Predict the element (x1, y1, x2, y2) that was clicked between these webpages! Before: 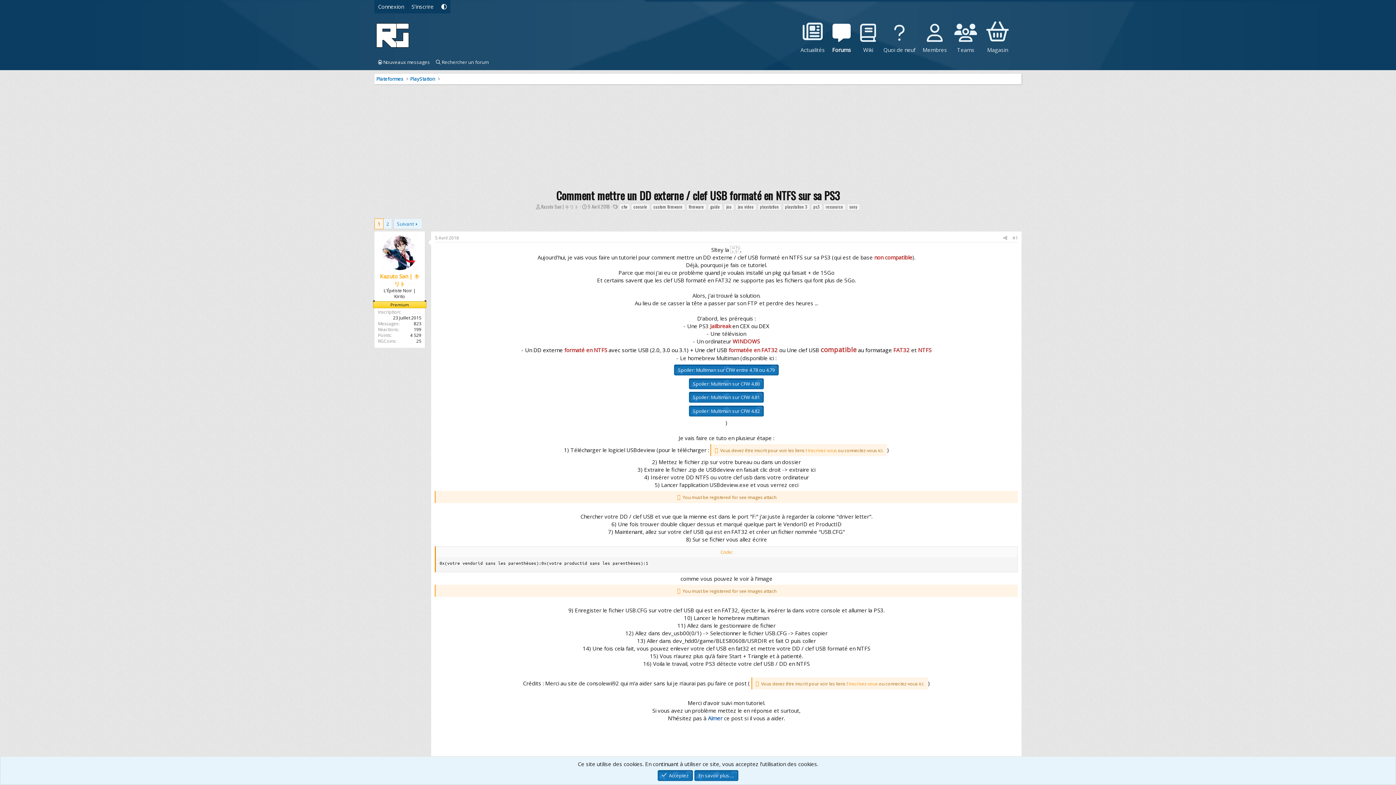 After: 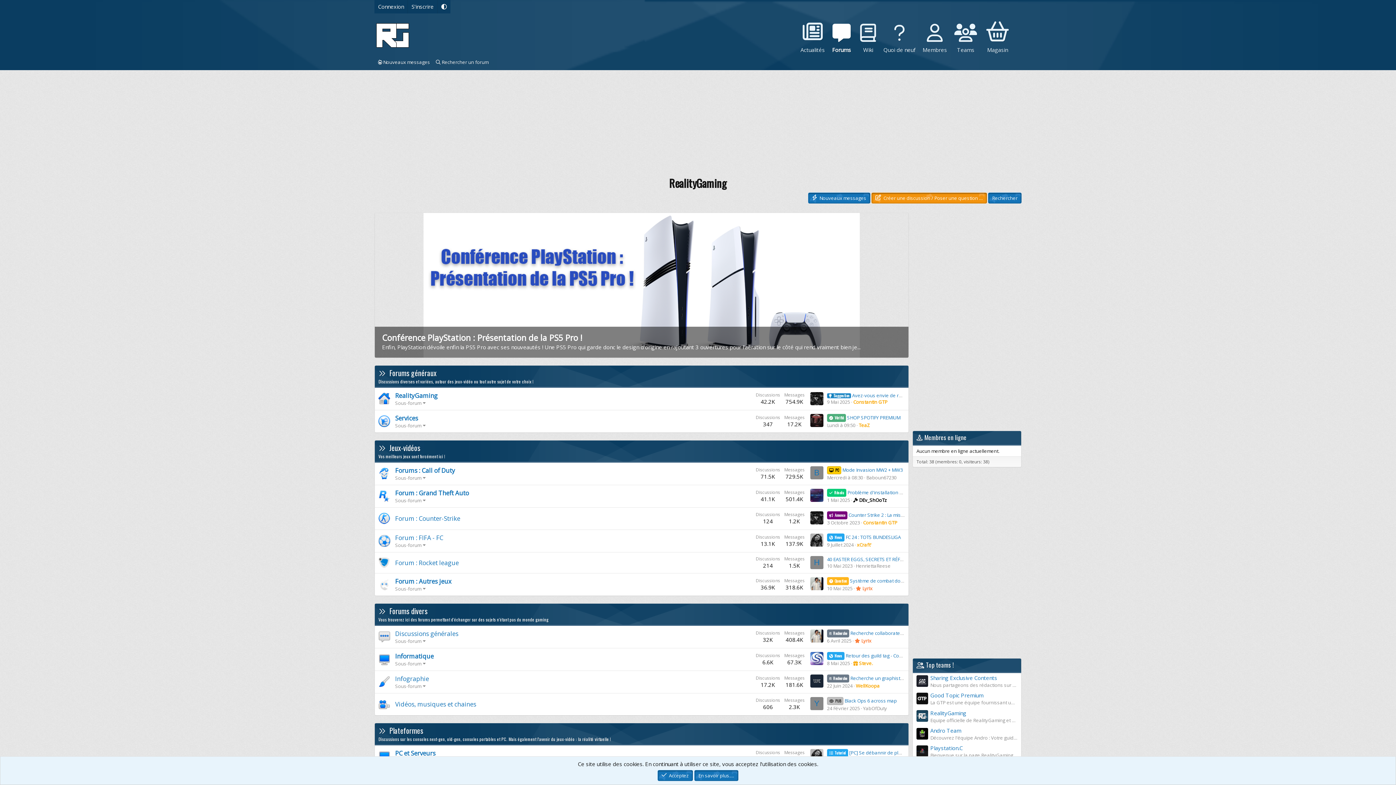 Action: bbox: (374, 46, 410, 53)